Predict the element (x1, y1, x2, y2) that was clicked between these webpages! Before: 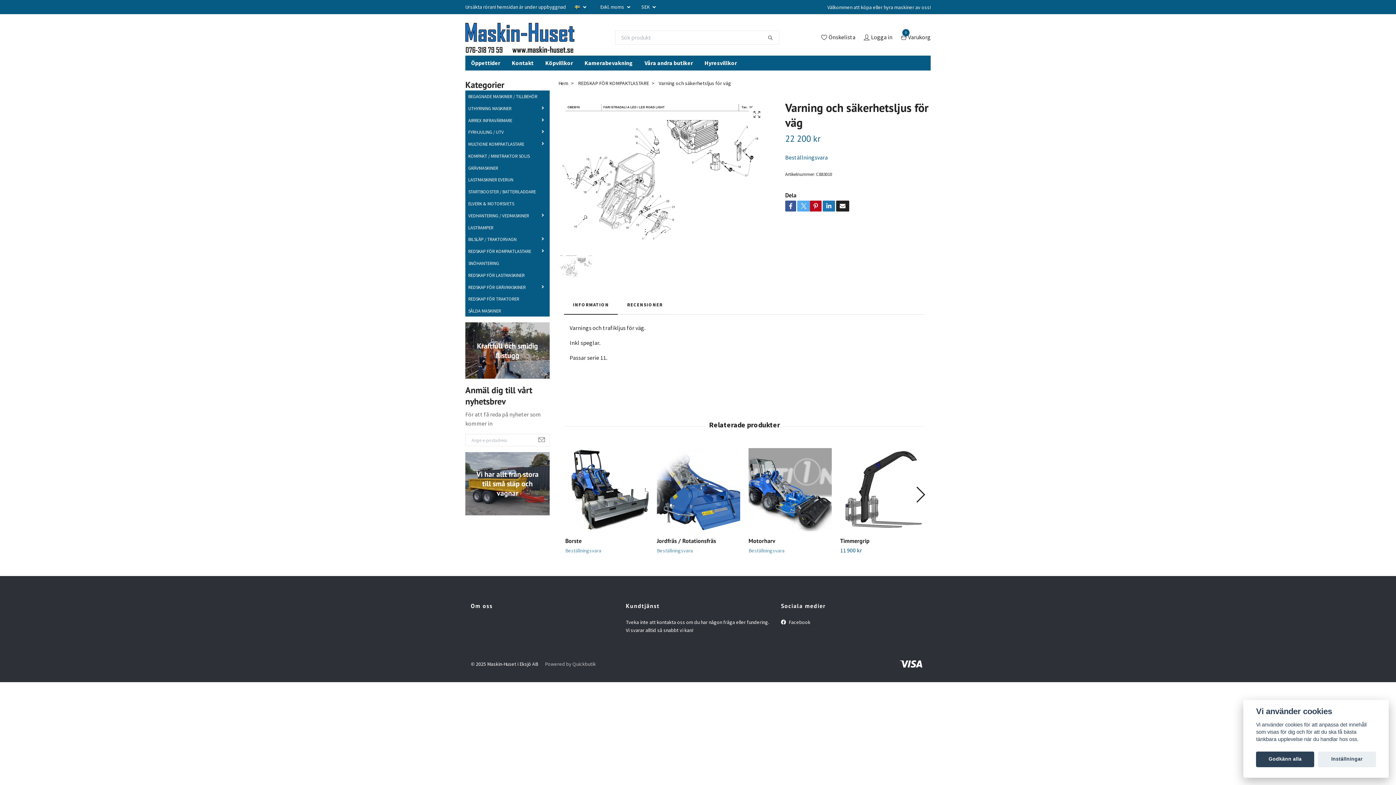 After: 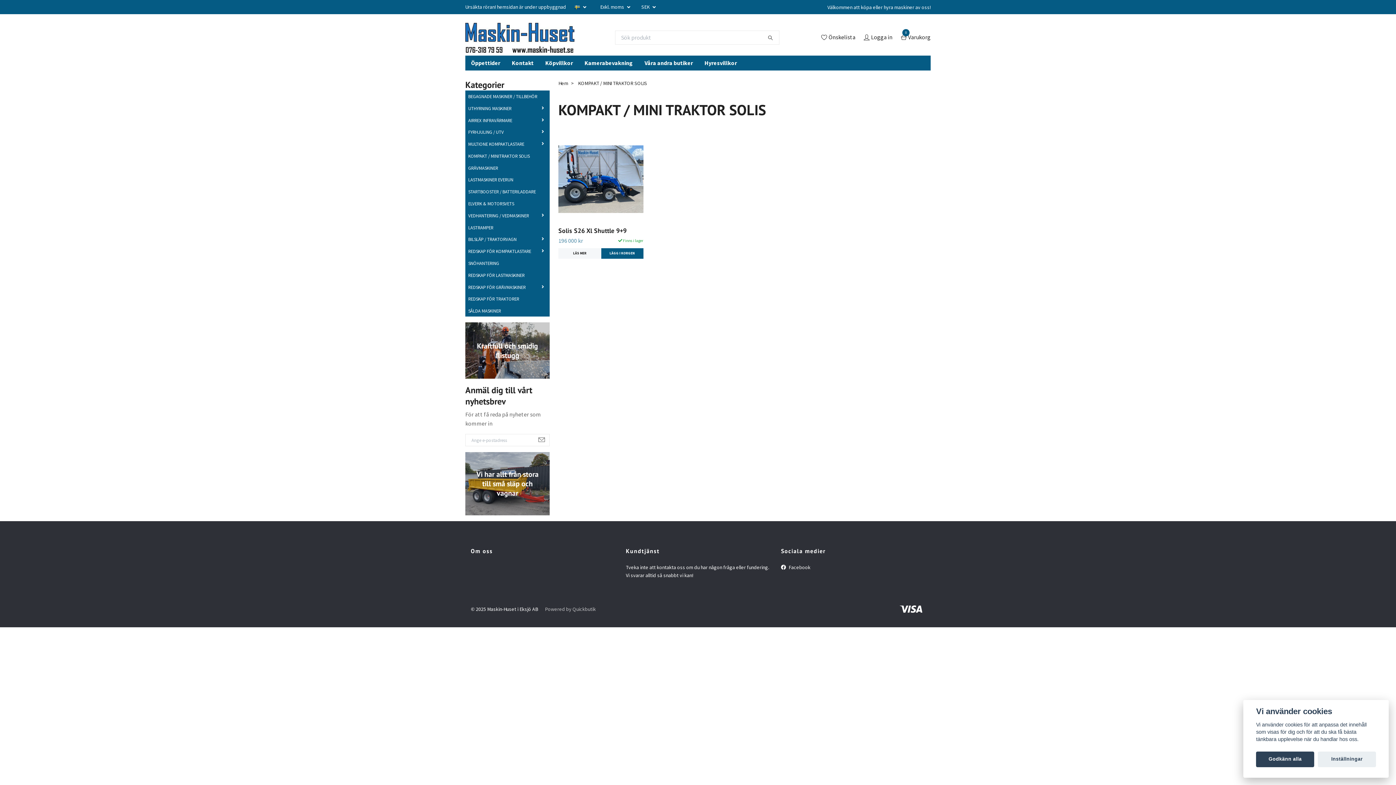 Action: bbox: (465, 152, 549, 159) label: KOMPAKT / MINITRAKTOR SOLIS